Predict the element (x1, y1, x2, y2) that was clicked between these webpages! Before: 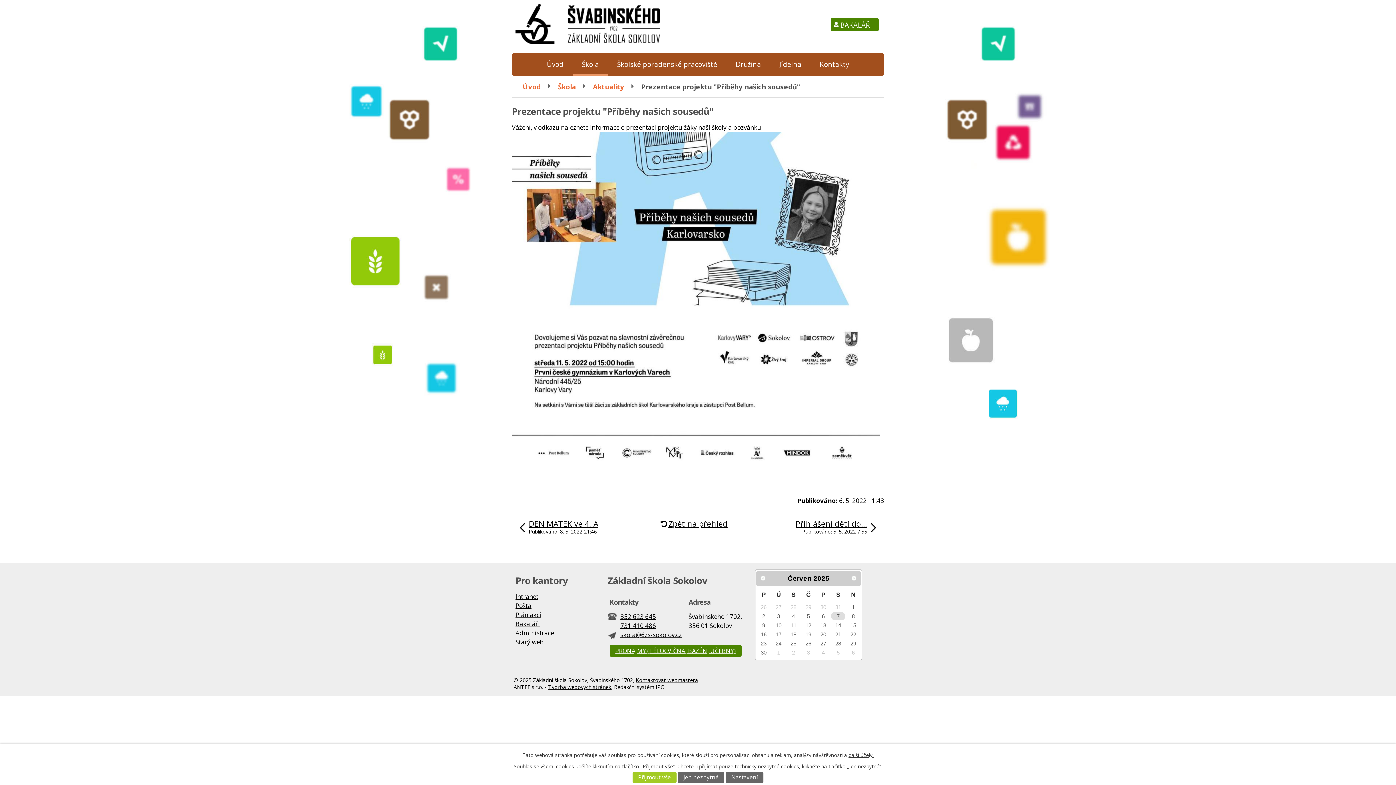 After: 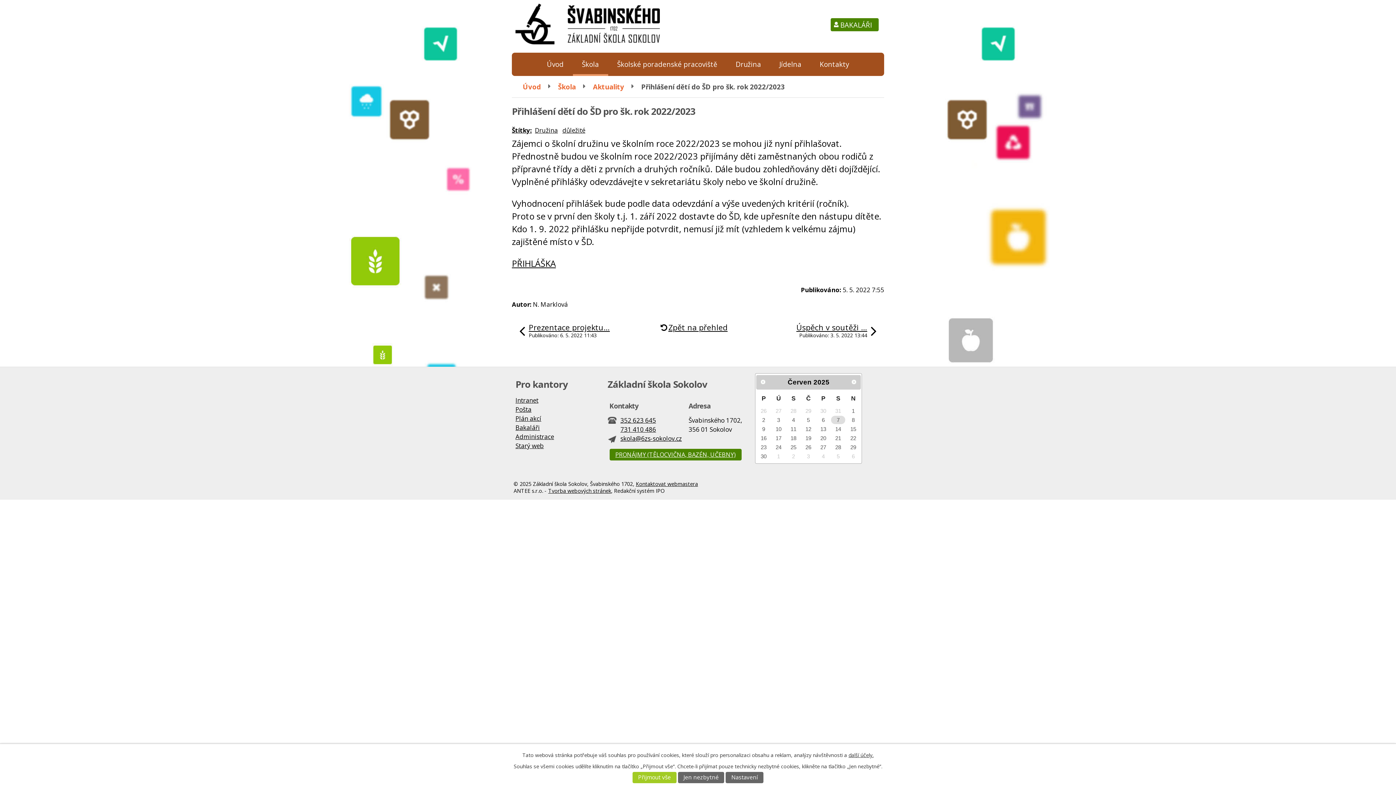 Action: bbox: (795, 519, 876, 535) label: Přihlášení dětí do…
Publikováno: 5. 5. 2022 7:55